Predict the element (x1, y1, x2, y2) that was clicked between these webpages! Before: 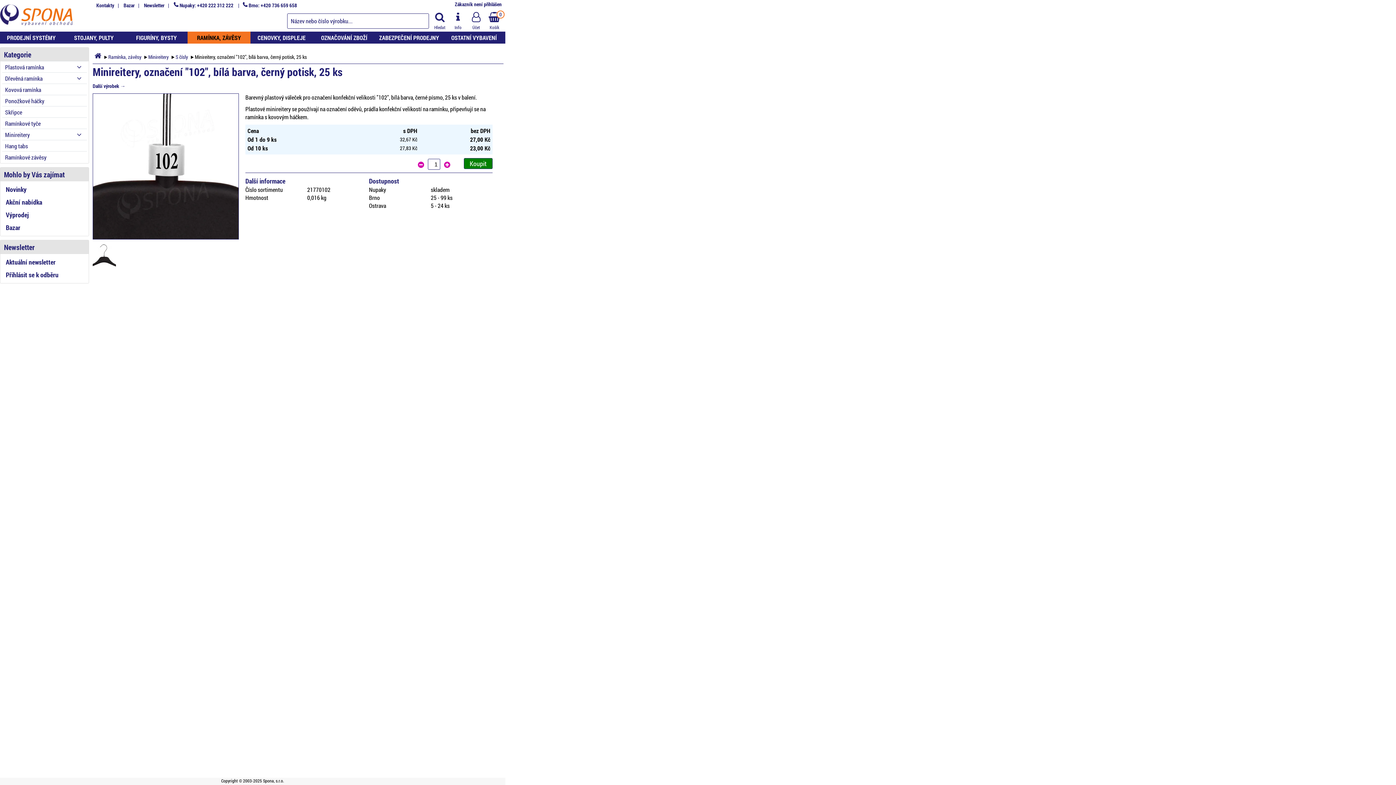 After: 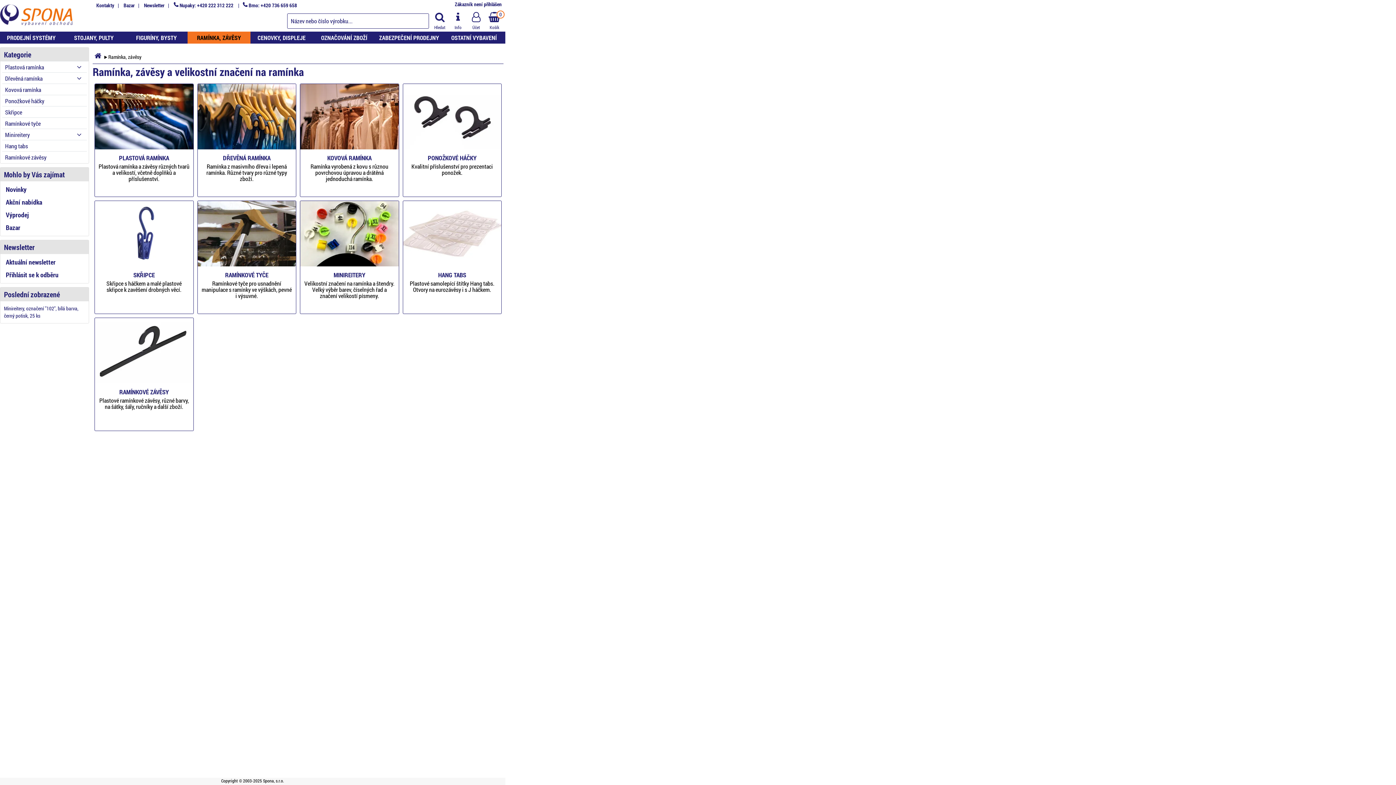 Action: label: Ramínka, závěsy bbox: (108, 53, 141, 60)